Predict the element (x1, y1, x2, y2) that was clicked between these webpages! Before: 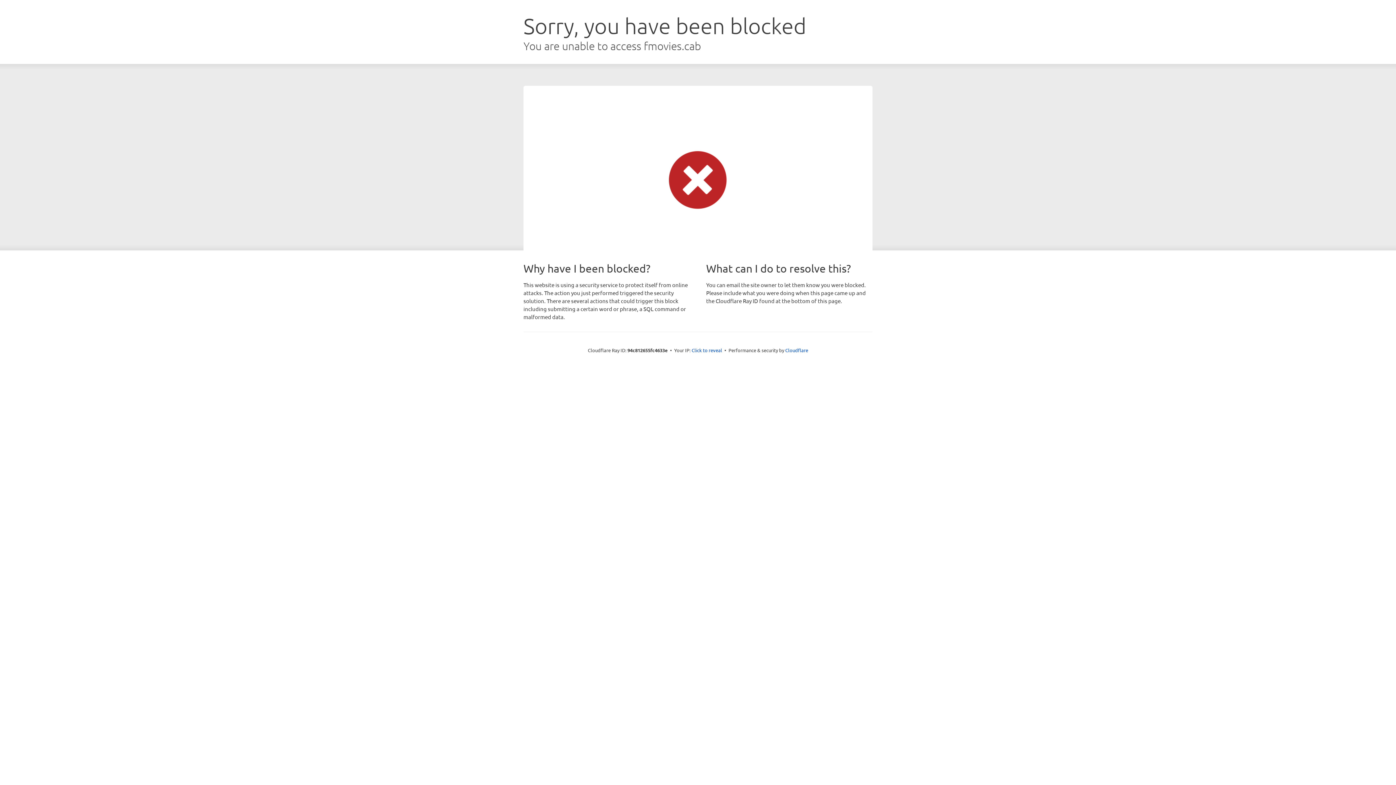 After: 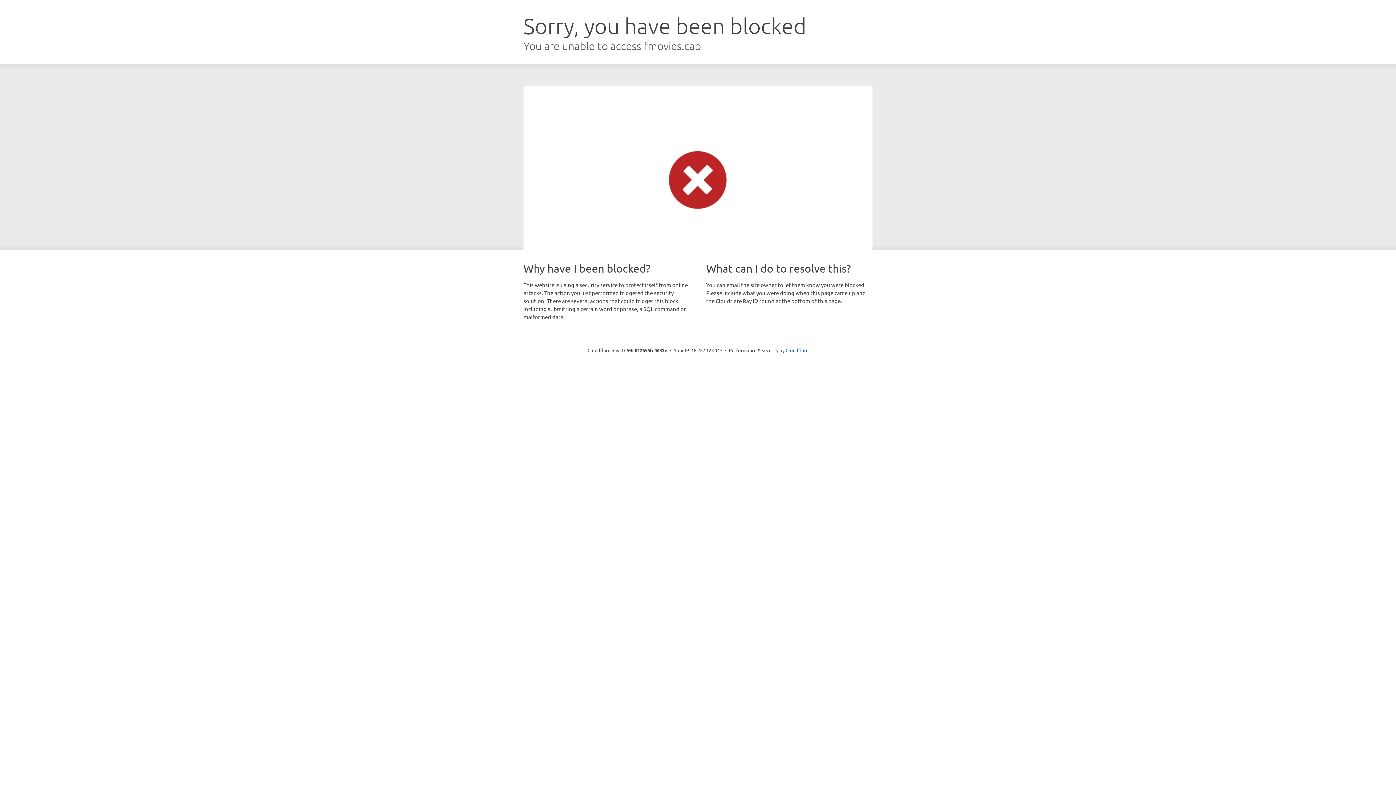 Action: bbox: (691, 346, 722, 353) label: Click to reveal